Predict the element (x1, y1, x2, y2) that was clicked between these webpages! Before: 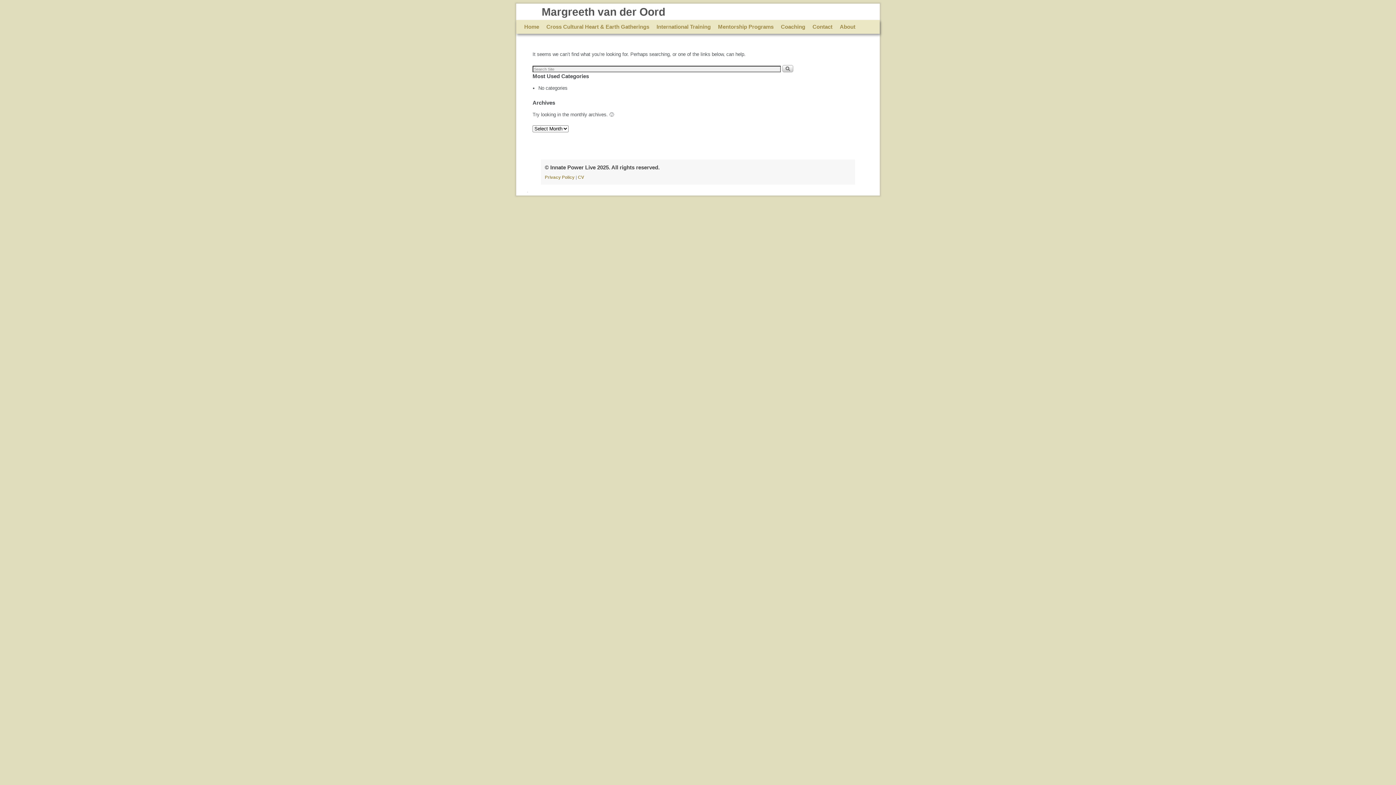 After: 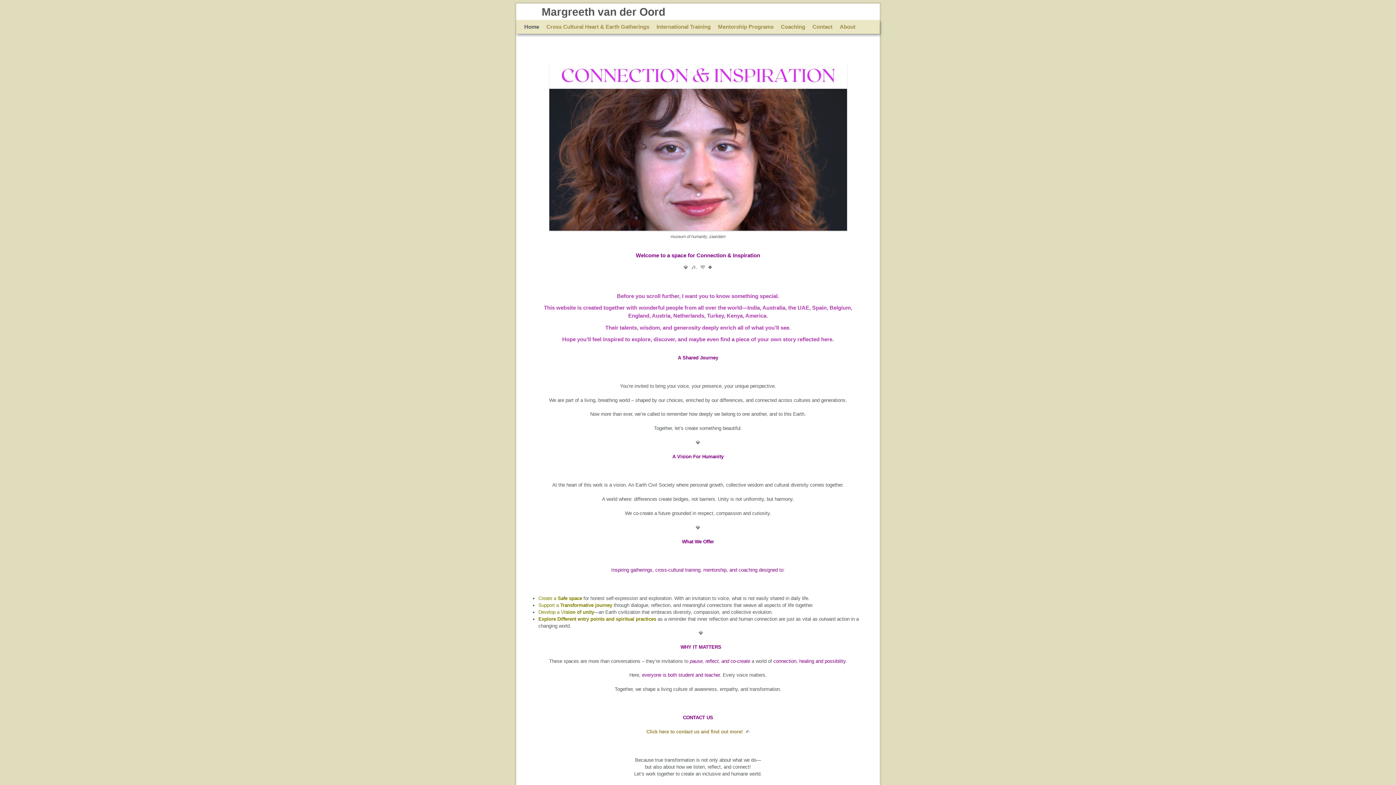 Action: bbox: (541, 5, 665, 17) label: Margreeth van der Oord